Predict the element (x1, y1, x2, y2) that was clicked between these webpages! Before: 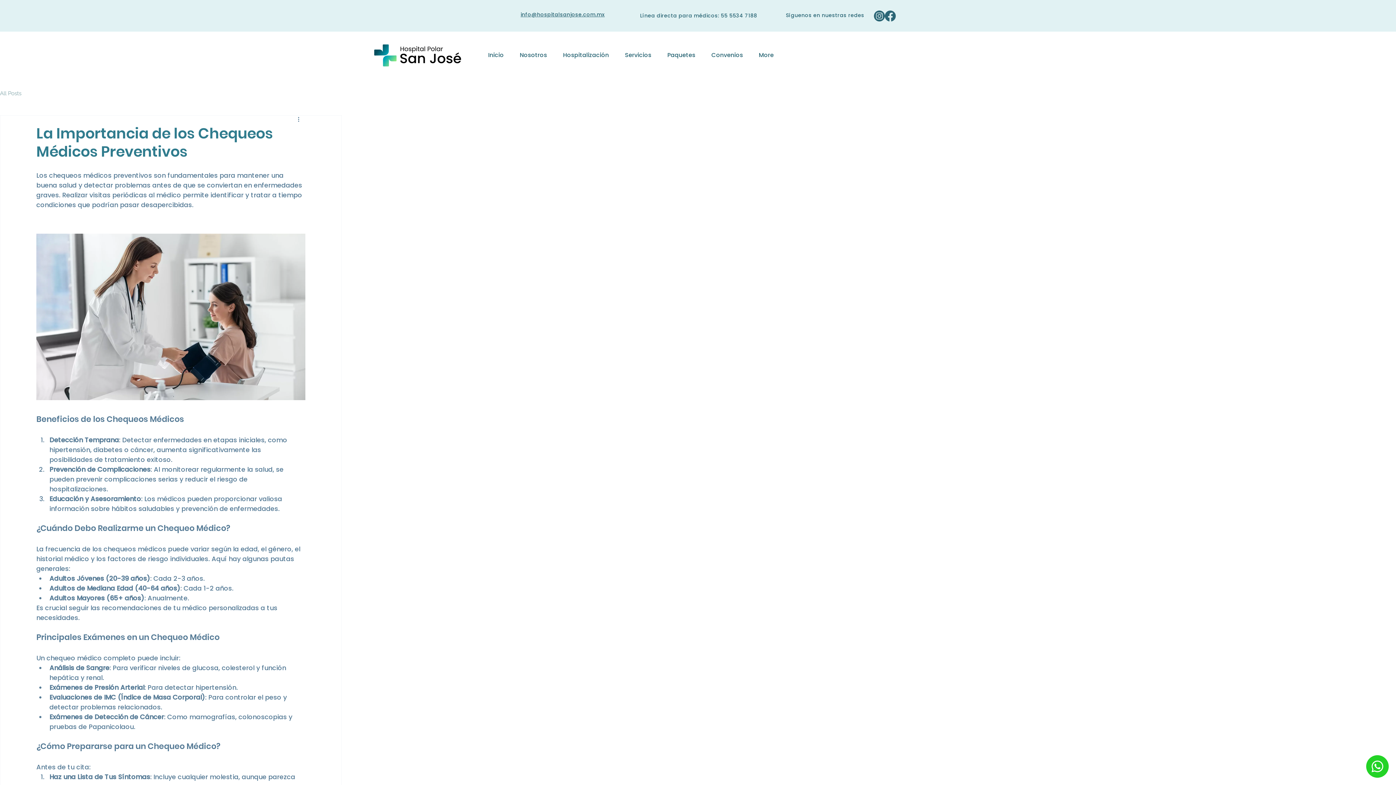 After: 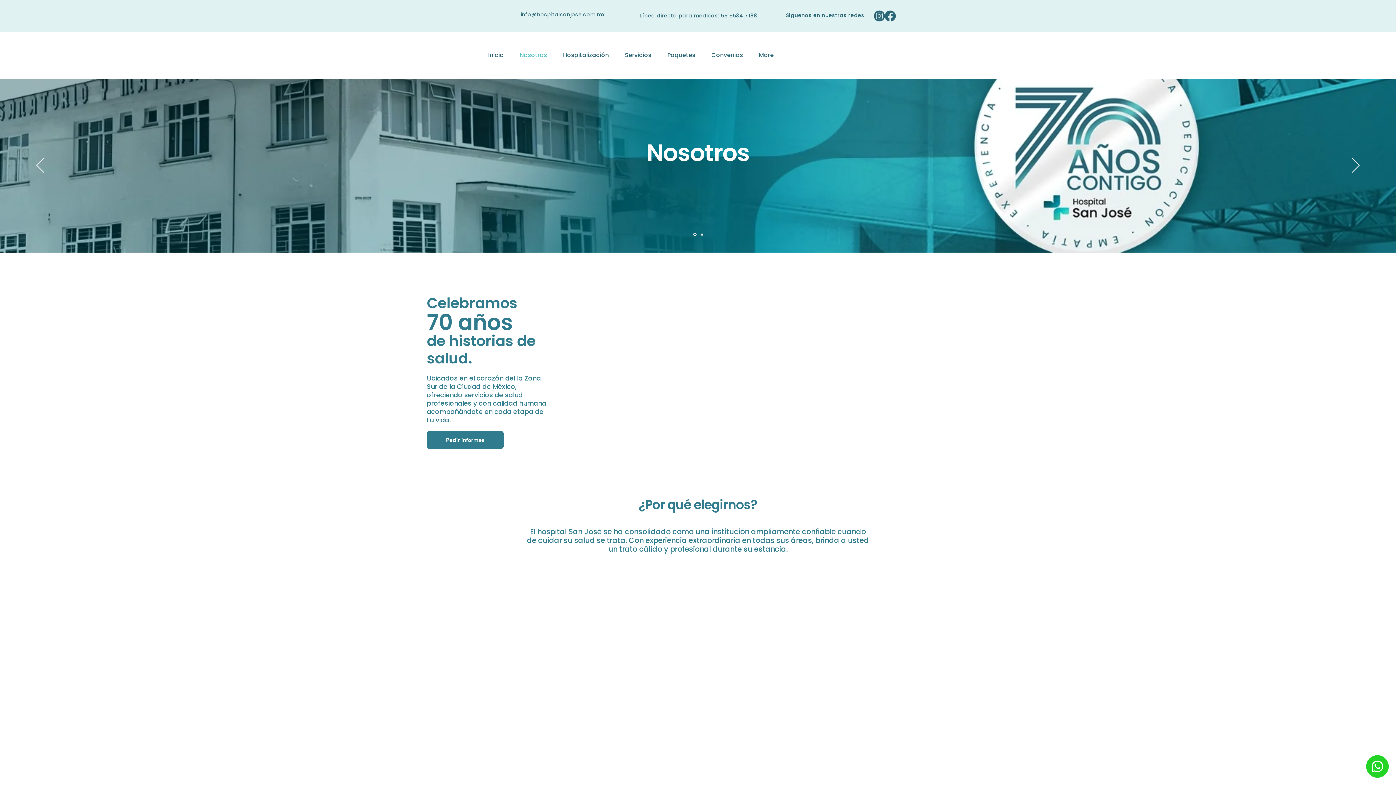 Action: label: Nosotros bbox: (511, 49, 555, 60)